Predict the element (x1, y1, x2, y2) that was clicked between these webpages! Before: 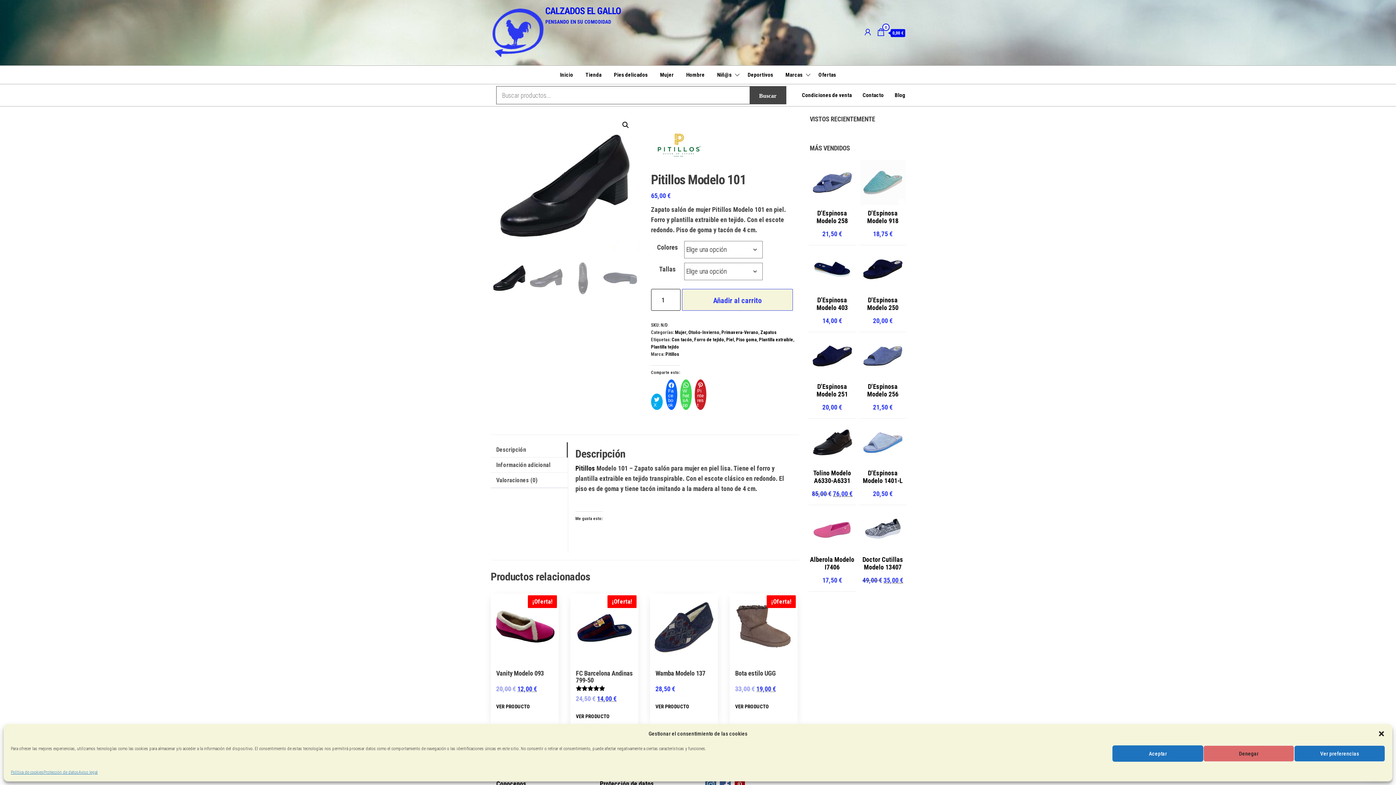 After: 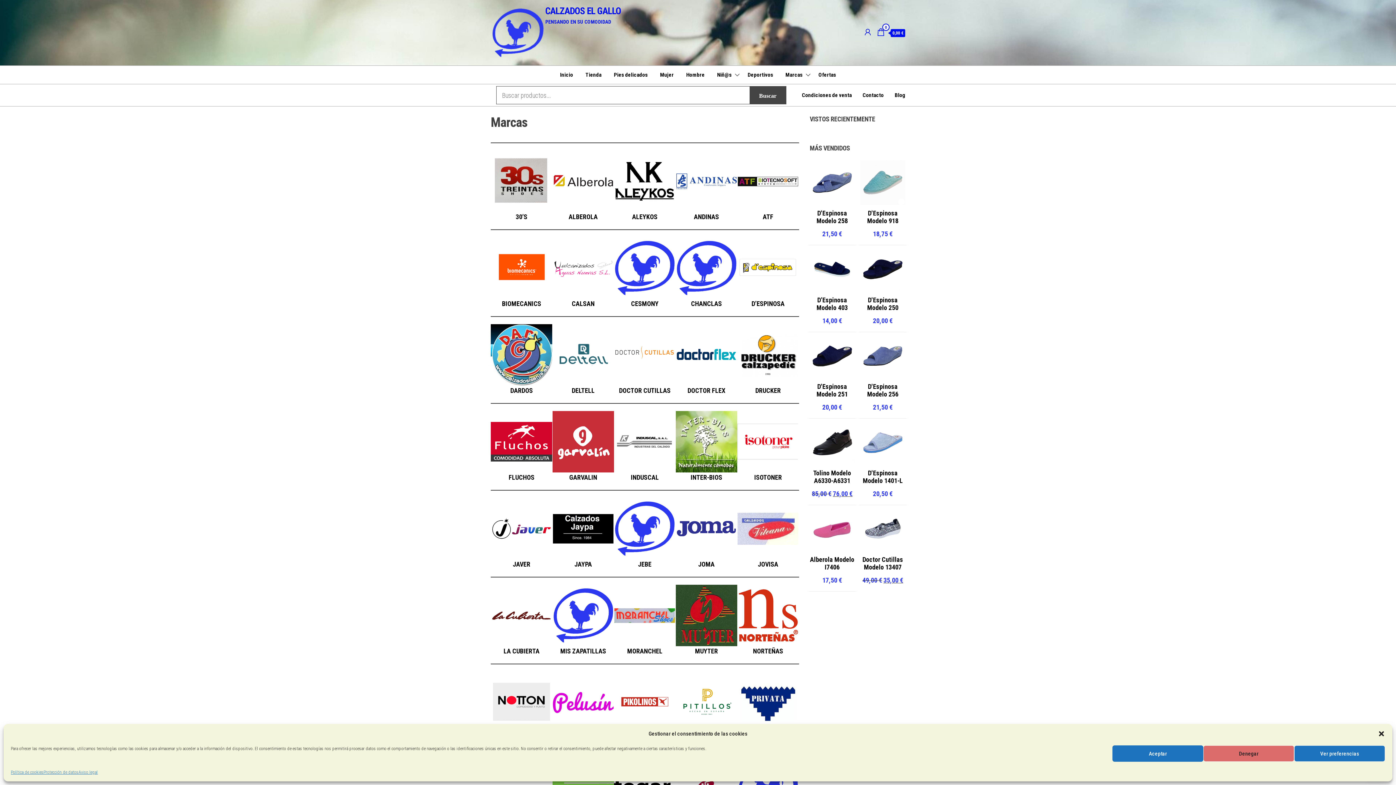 Action: bbox: (780, 65, 811, 84) label: Marcas